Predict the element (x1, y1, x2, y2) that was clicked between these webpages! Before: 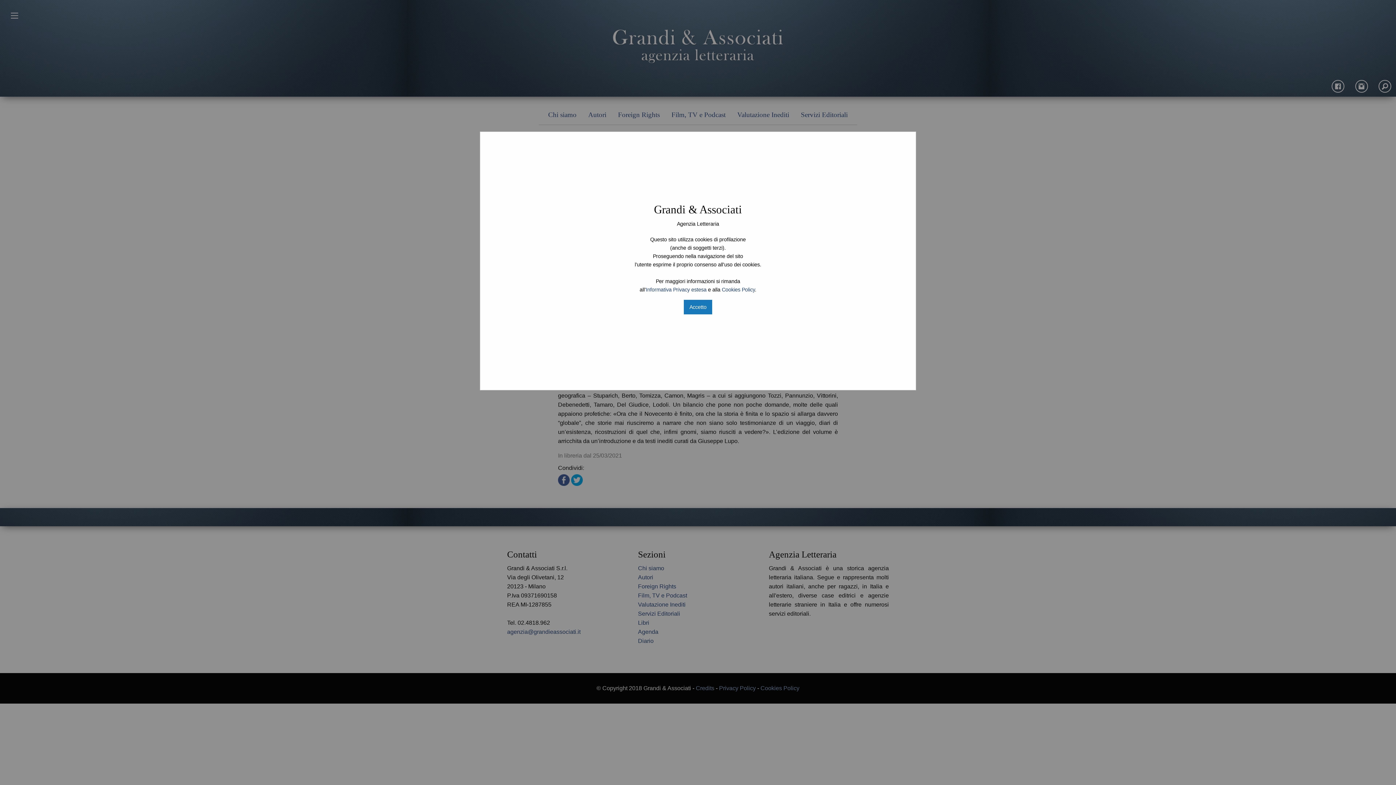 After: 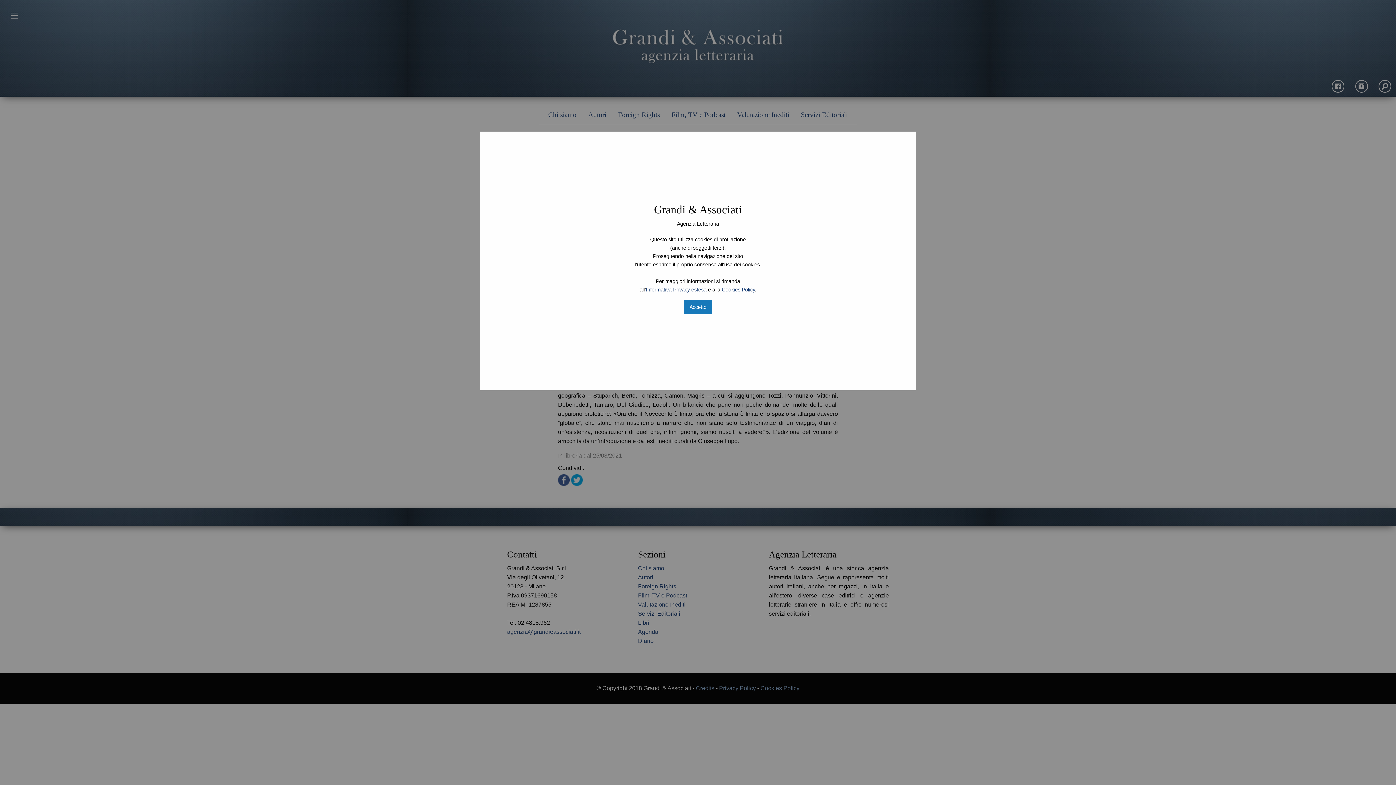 Action: label: Cookies Policy bbox: (722, 286, 755, 292)